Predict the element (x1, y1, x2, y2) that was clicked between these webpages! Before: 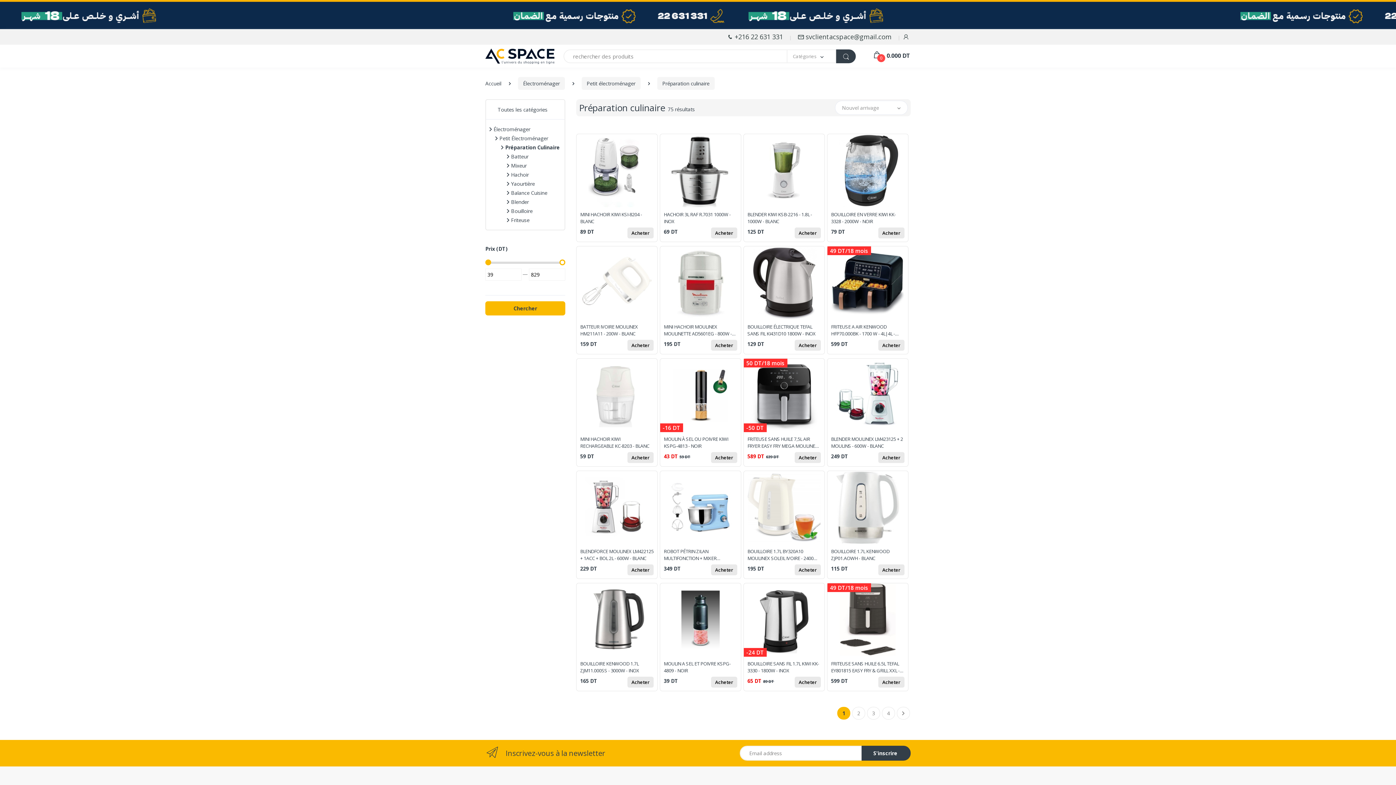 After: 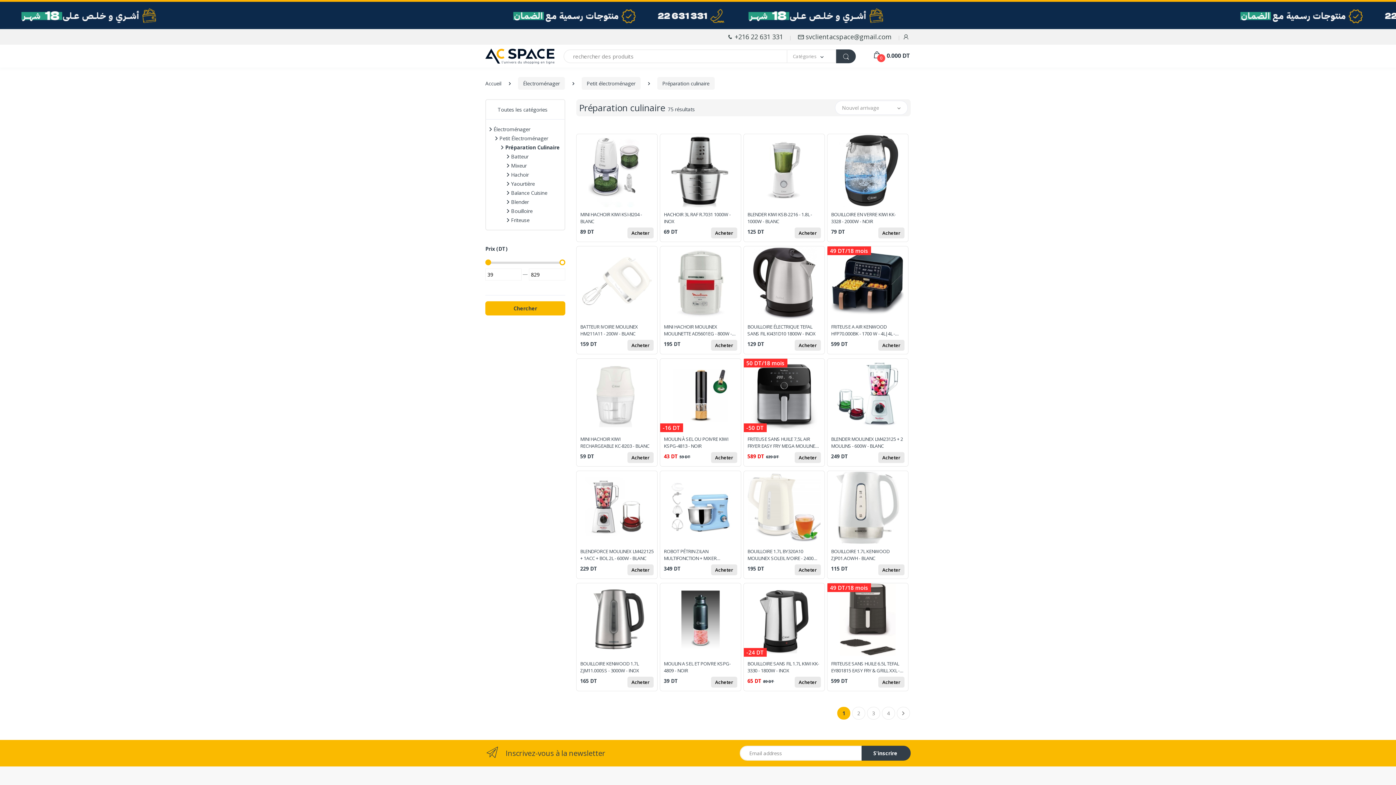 Action: bbox: (657, 77, 714, 89) label: Préparation culinaire